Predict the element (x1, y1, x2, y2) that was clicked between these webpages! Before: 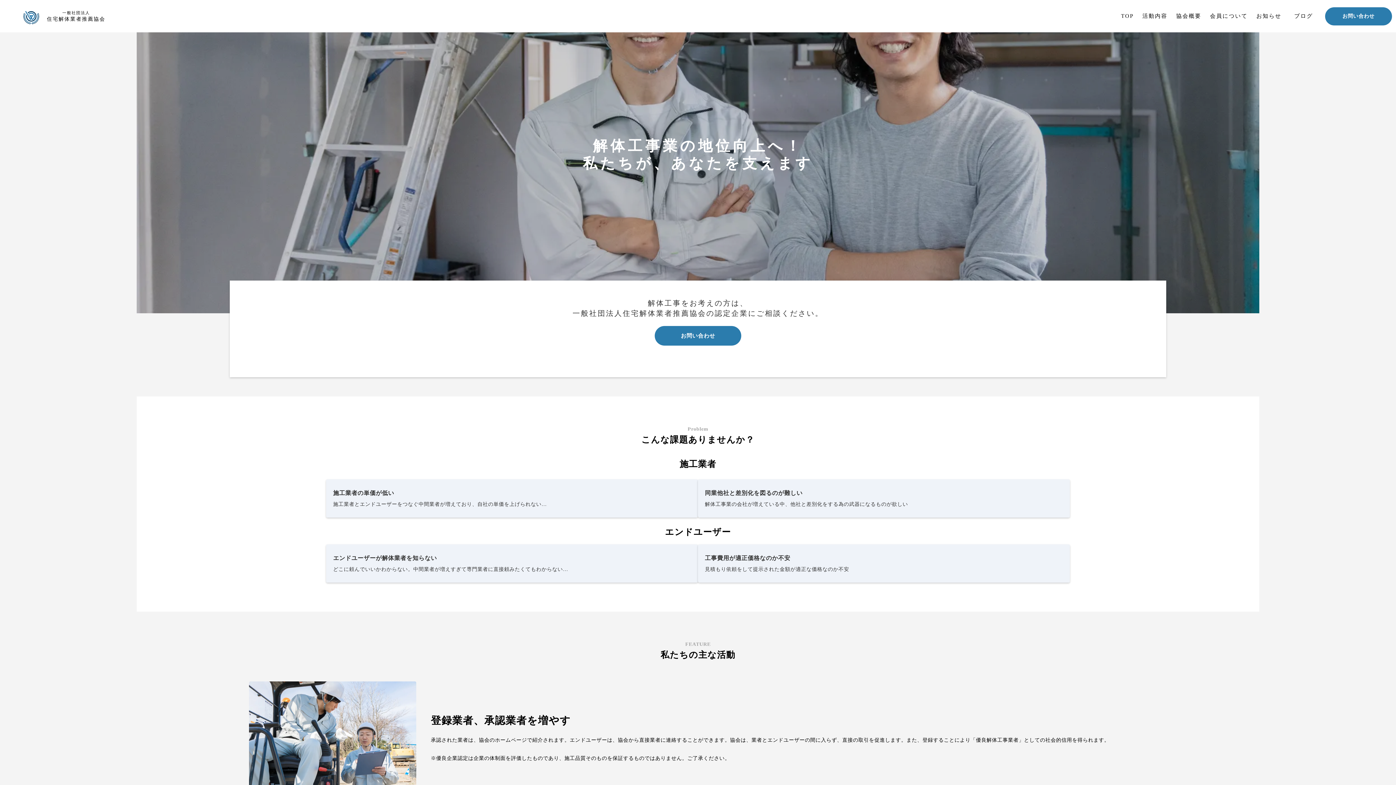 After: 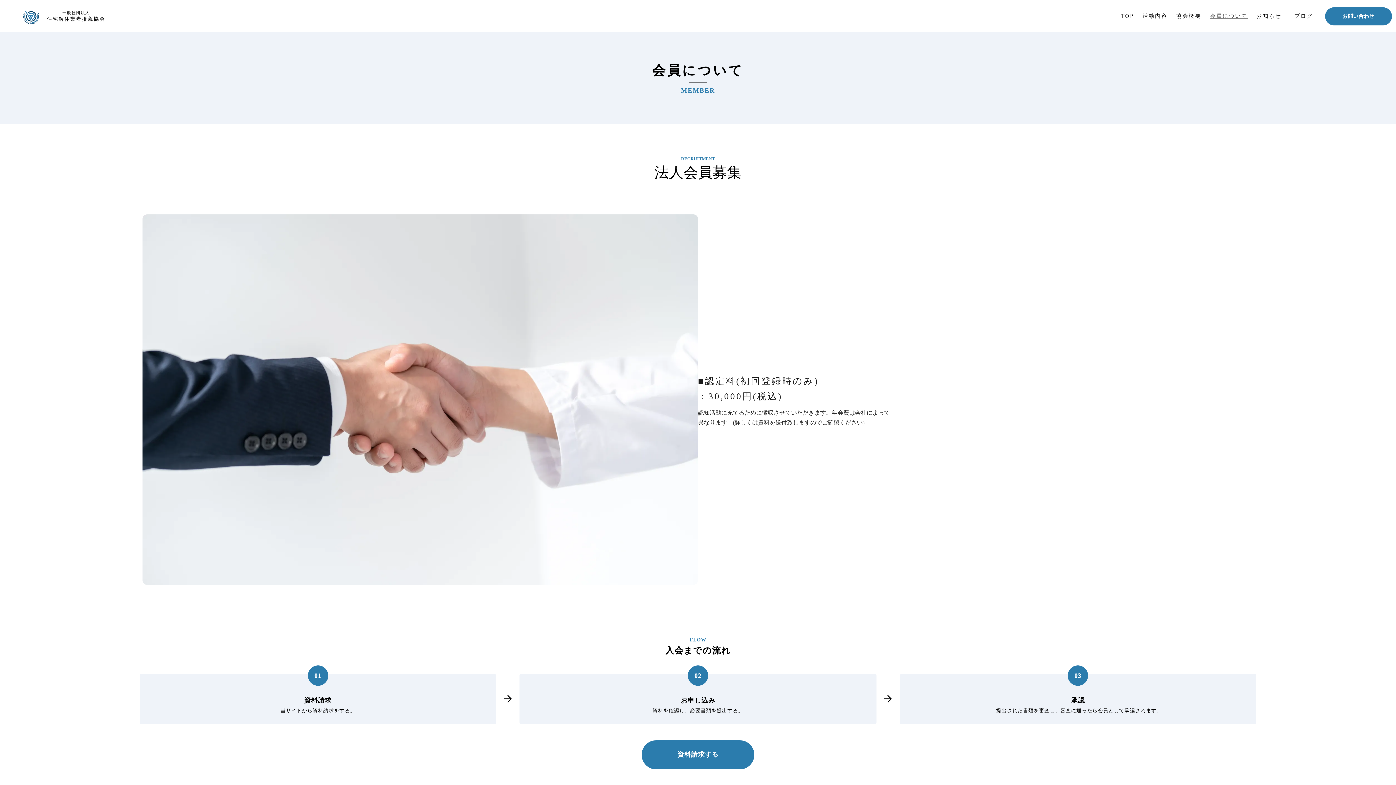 Action: bbox: (1206, 12, 1252, 20) label: 会員について